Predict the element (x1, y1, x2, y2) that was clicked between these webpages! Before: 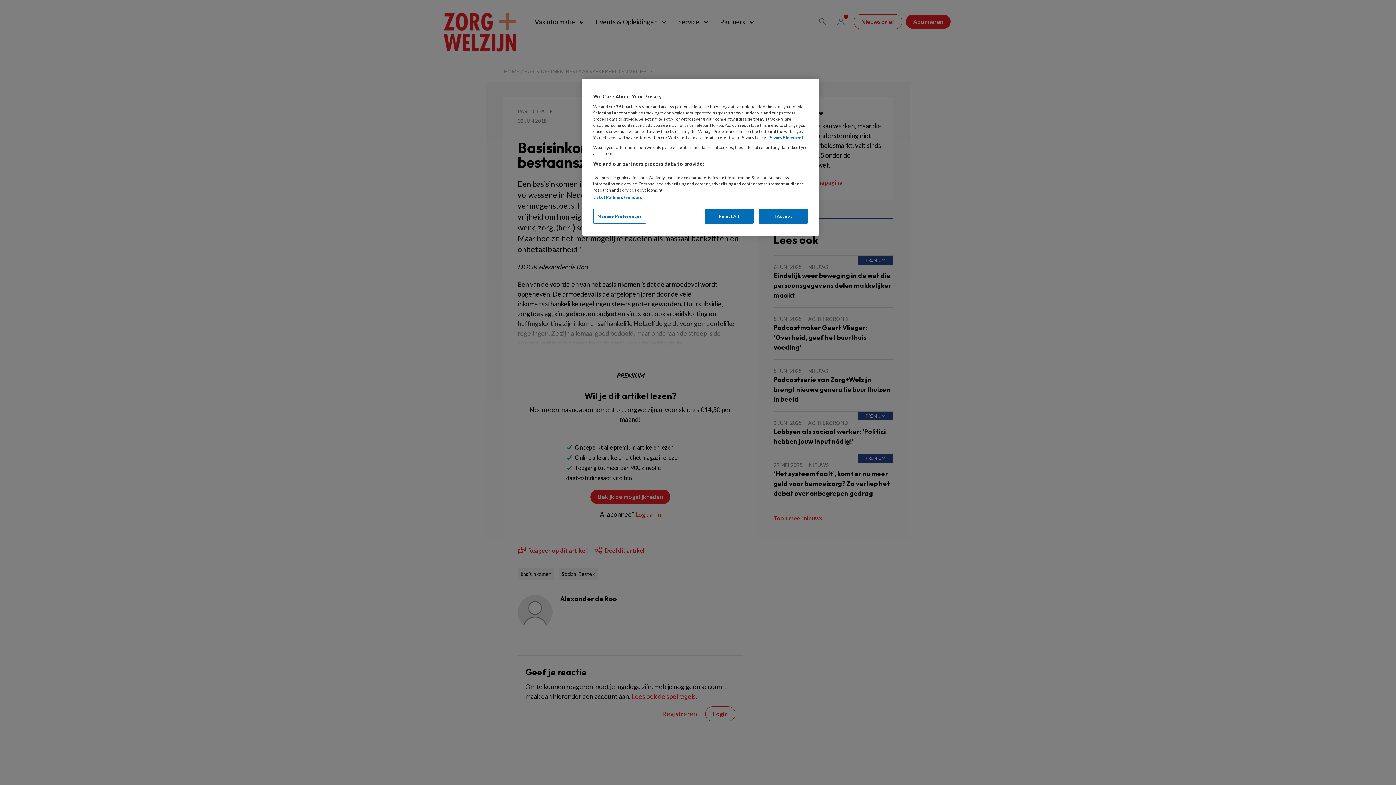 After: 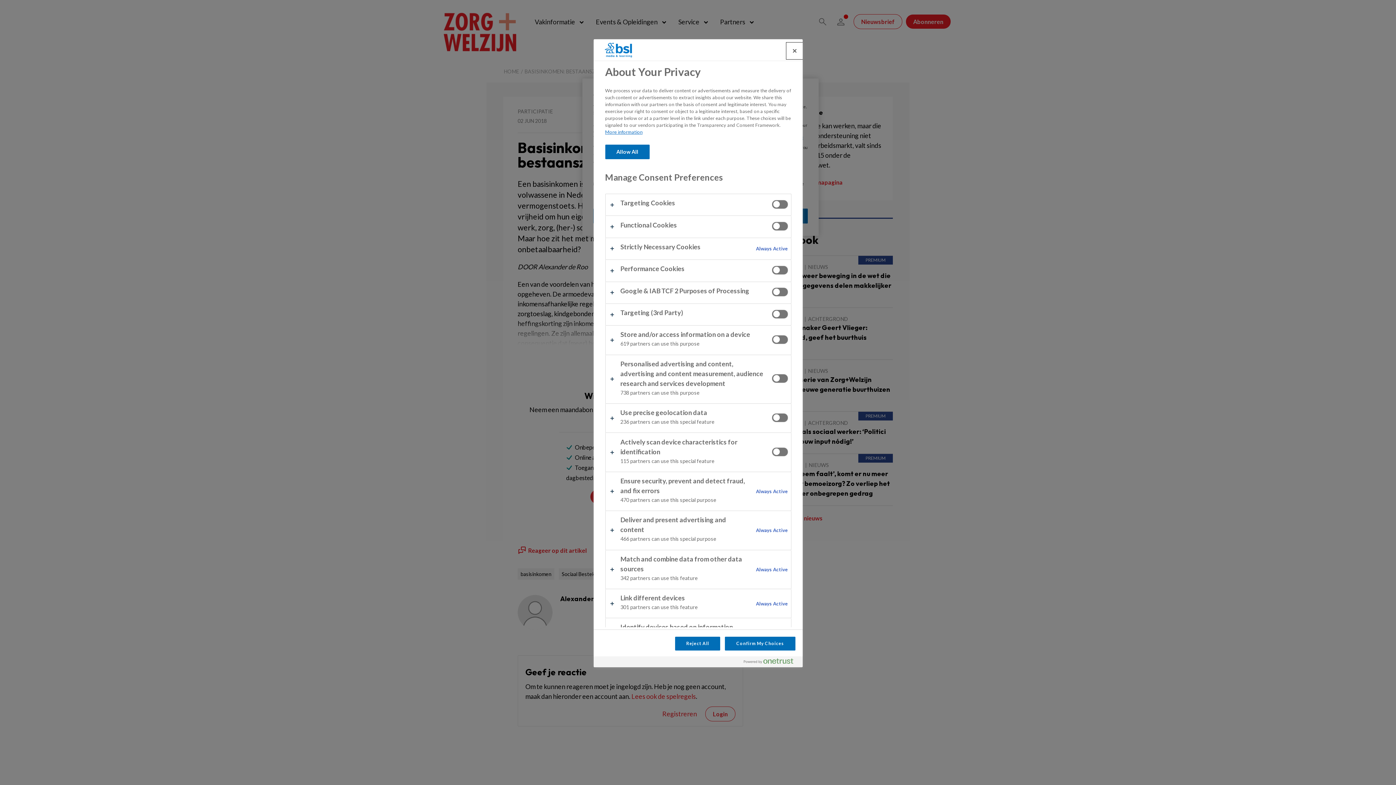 Action: label: Manage Preferences bbox: (593, 208, 646, 223)